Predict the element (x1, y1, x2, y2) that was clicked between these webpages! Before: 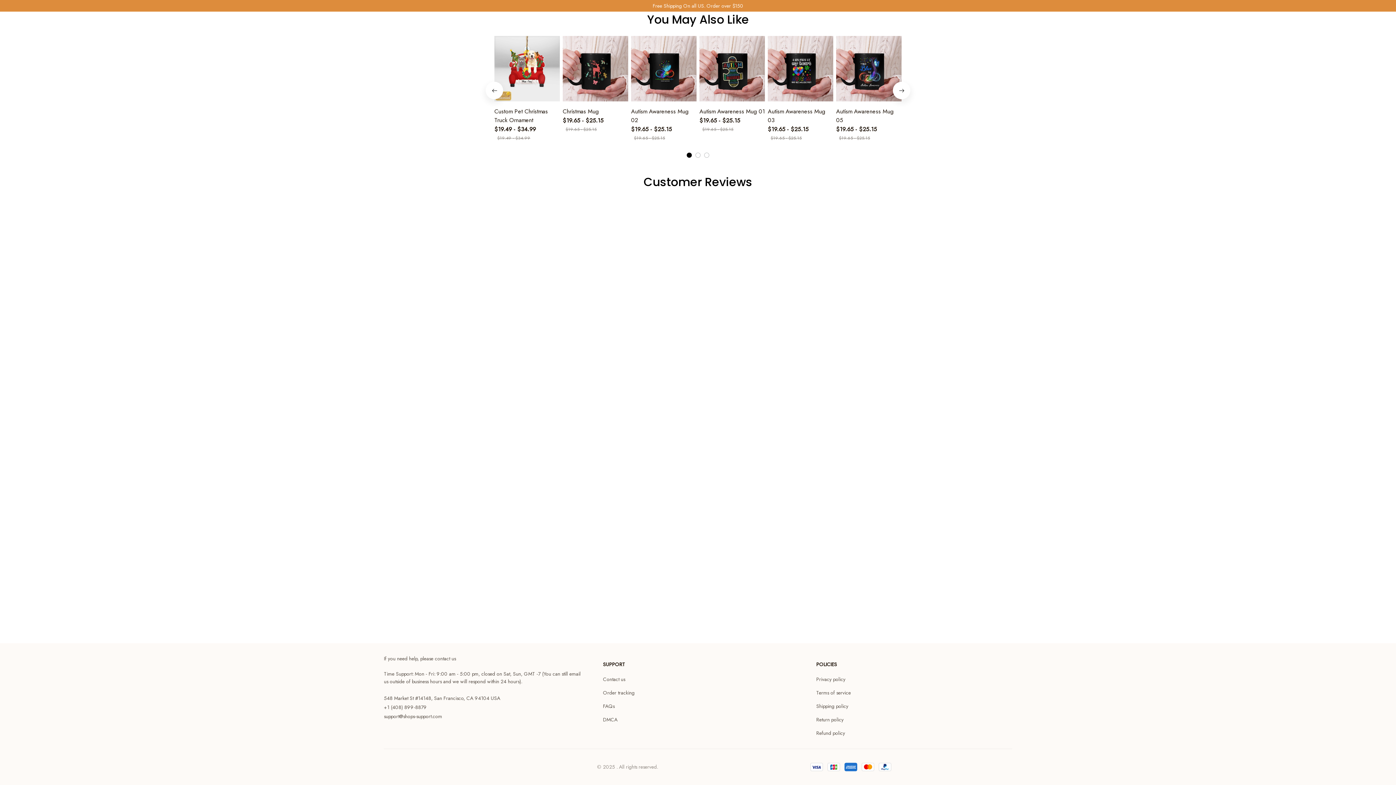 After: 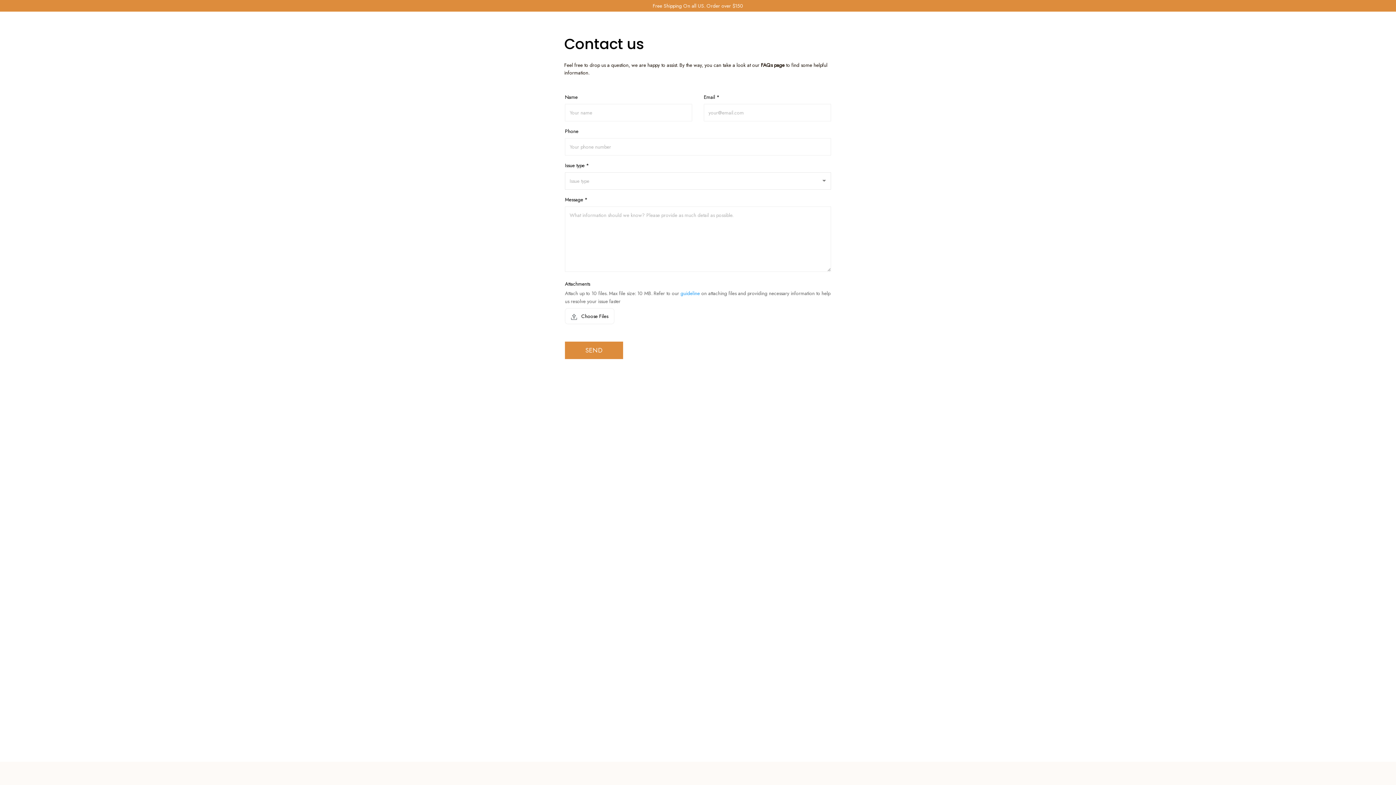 Action: bbox: (603, 676, 625, 683) label: Contact us